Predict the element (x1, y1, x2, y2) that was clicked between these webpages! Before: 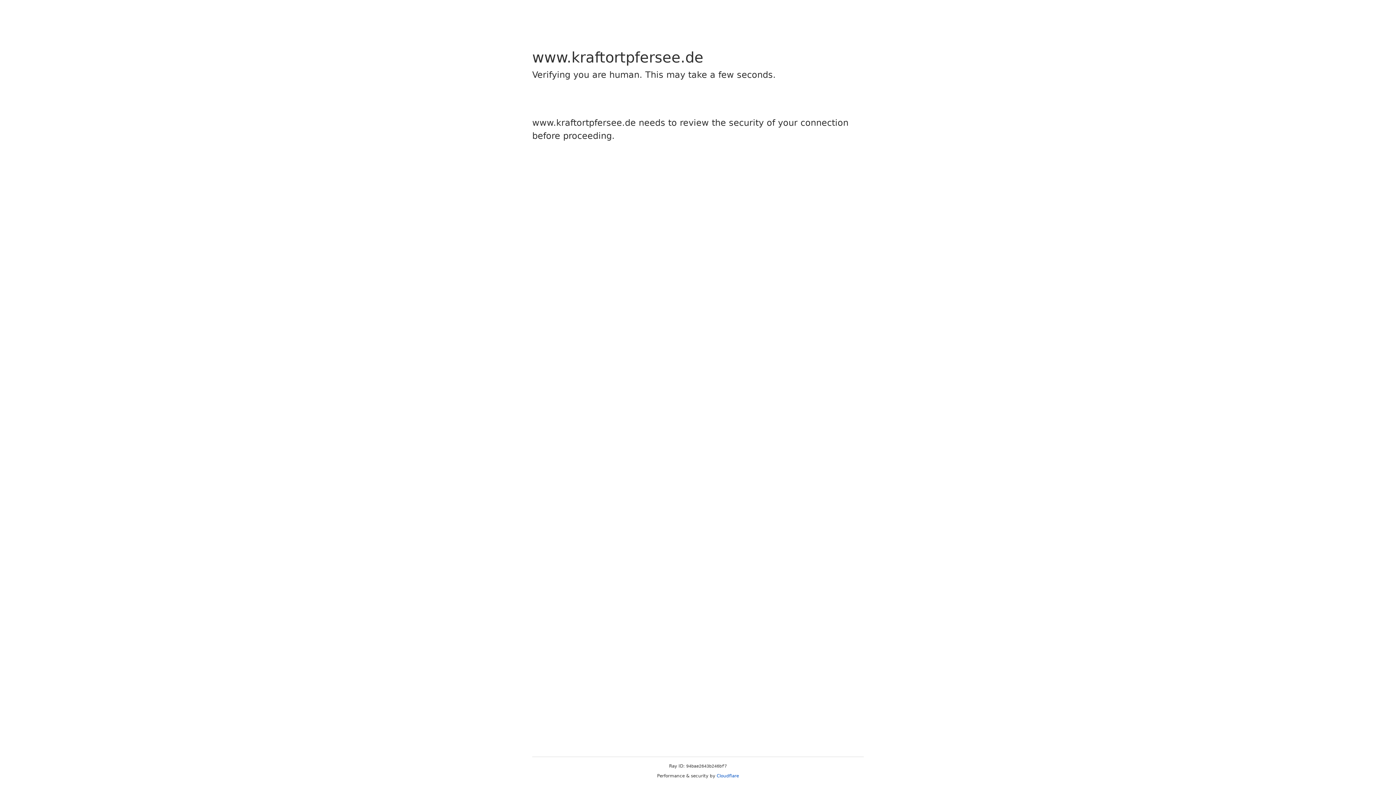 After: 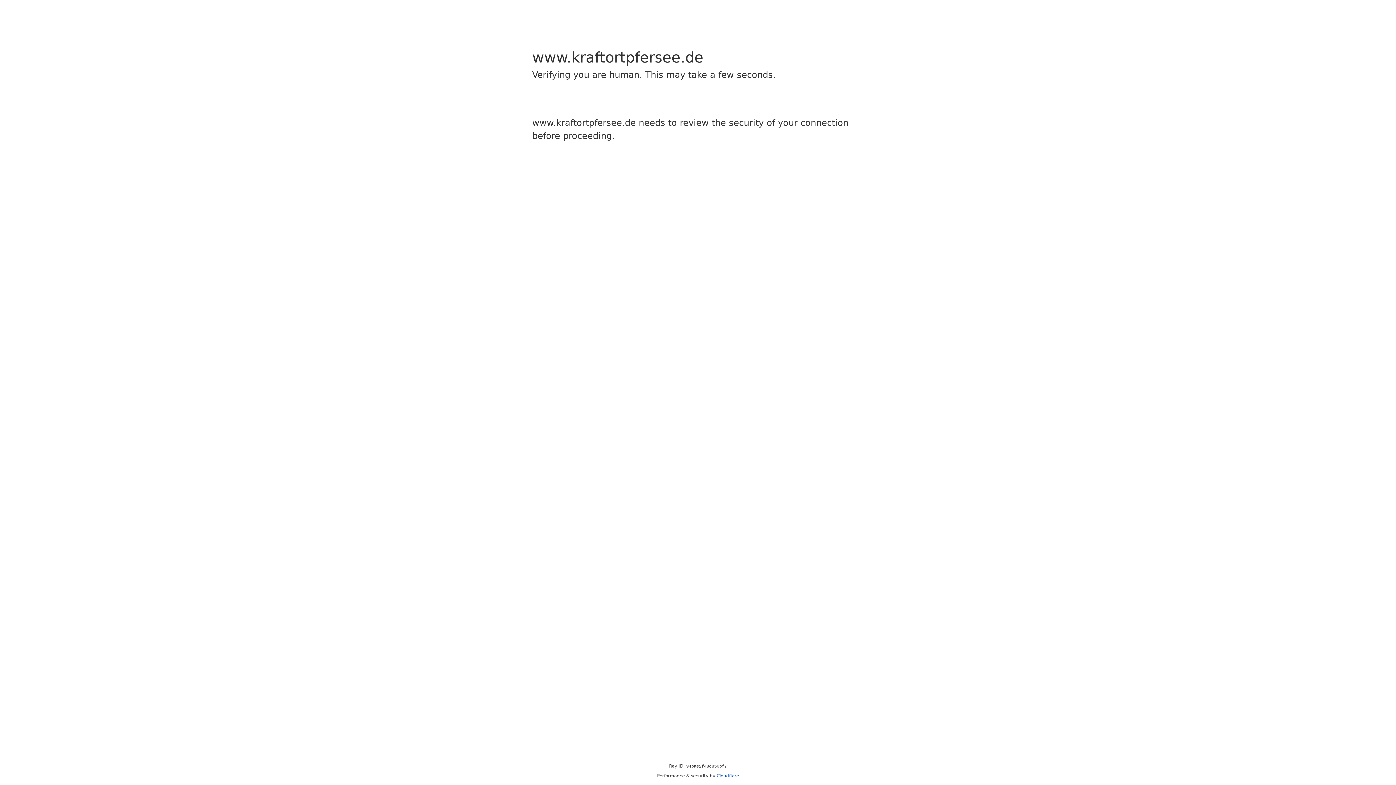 Action: label: Cloudflare bbox: (716, 773, 739, 778)